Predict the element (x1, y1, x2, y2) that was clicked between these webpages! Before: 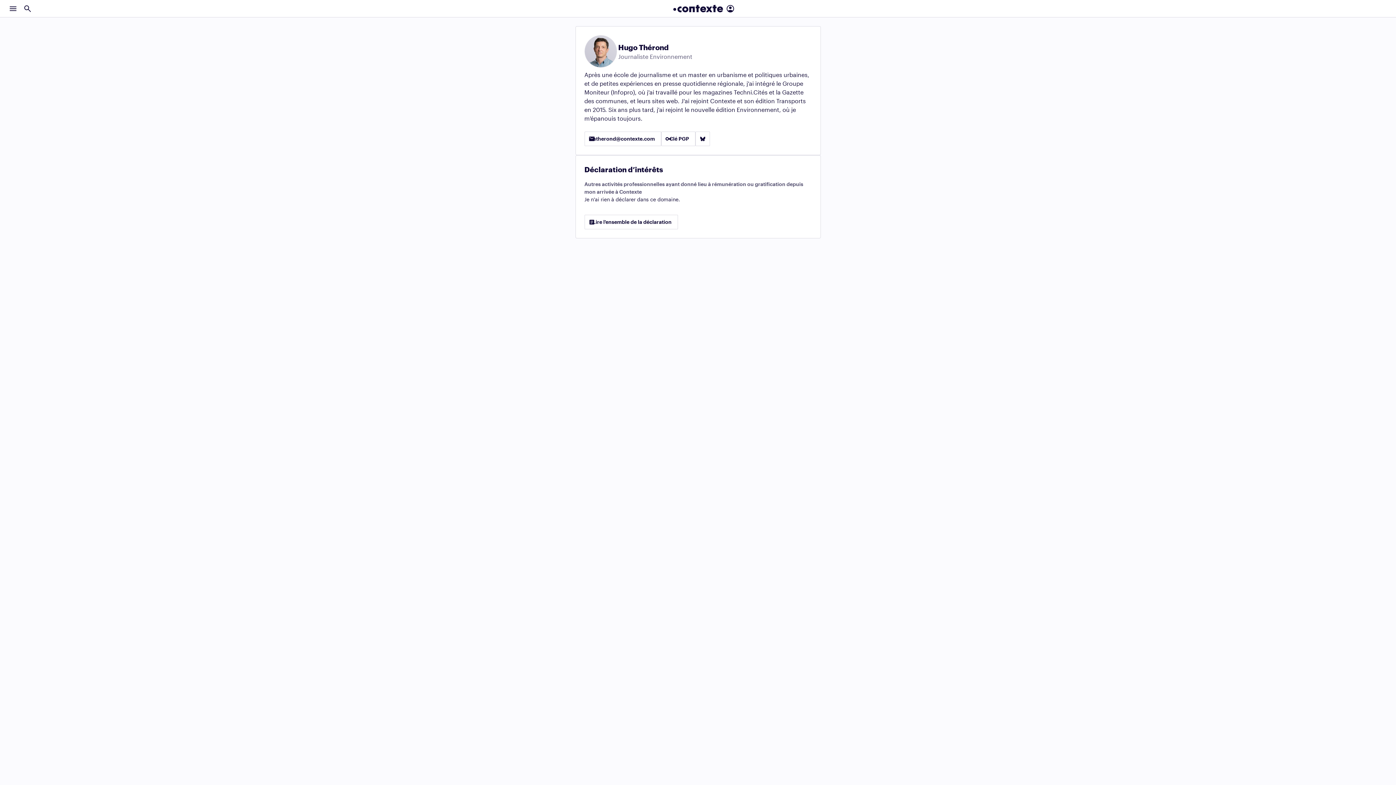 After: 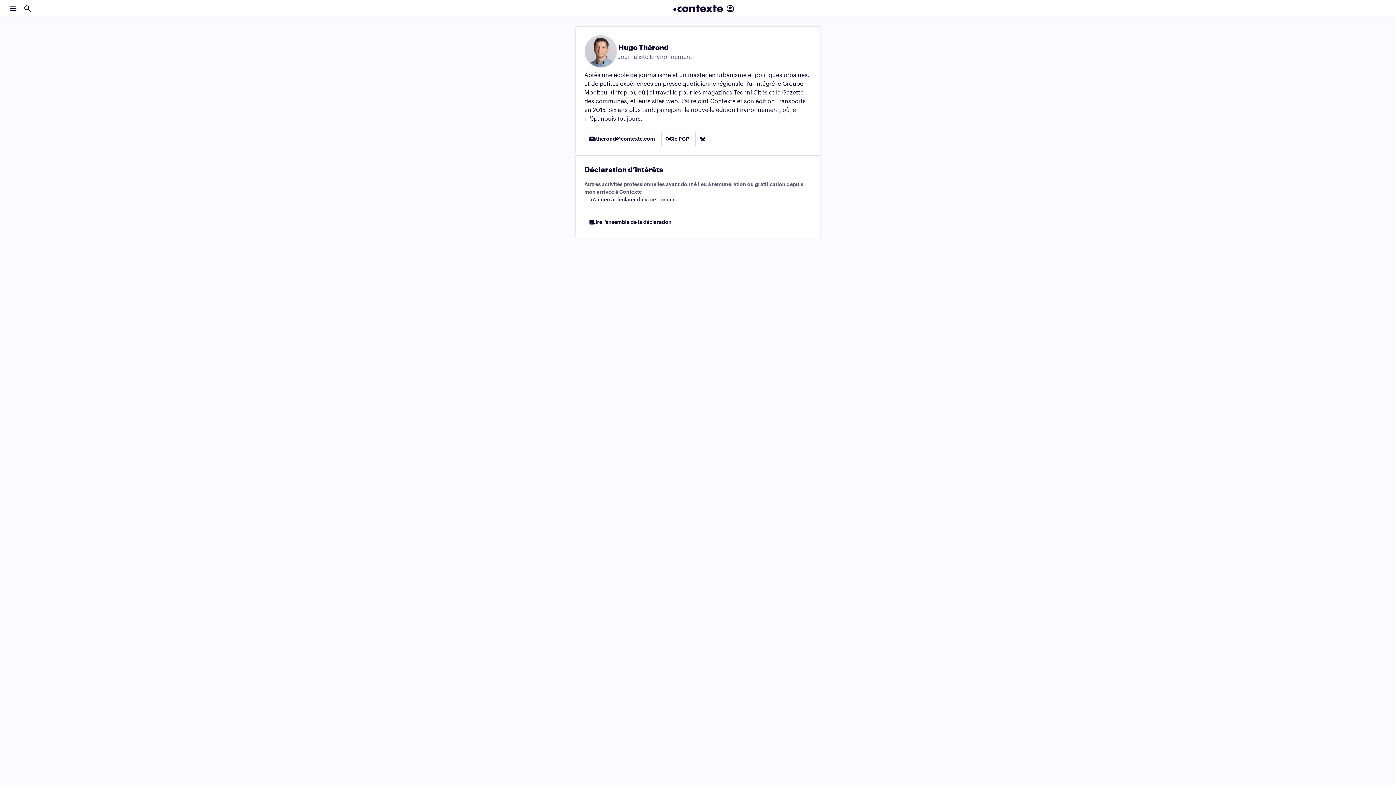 Action: bbox: (661, 131, 695, 146) label: Clé PGP